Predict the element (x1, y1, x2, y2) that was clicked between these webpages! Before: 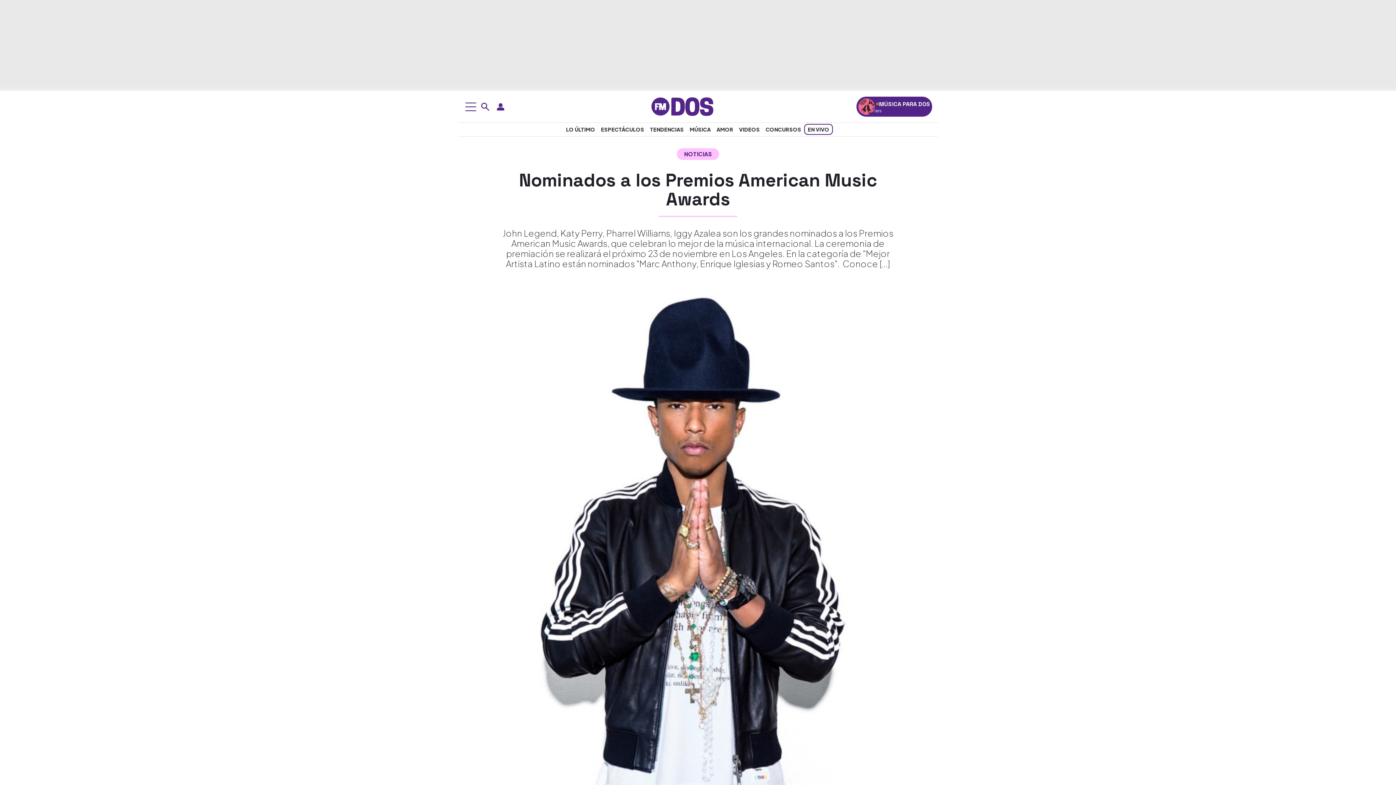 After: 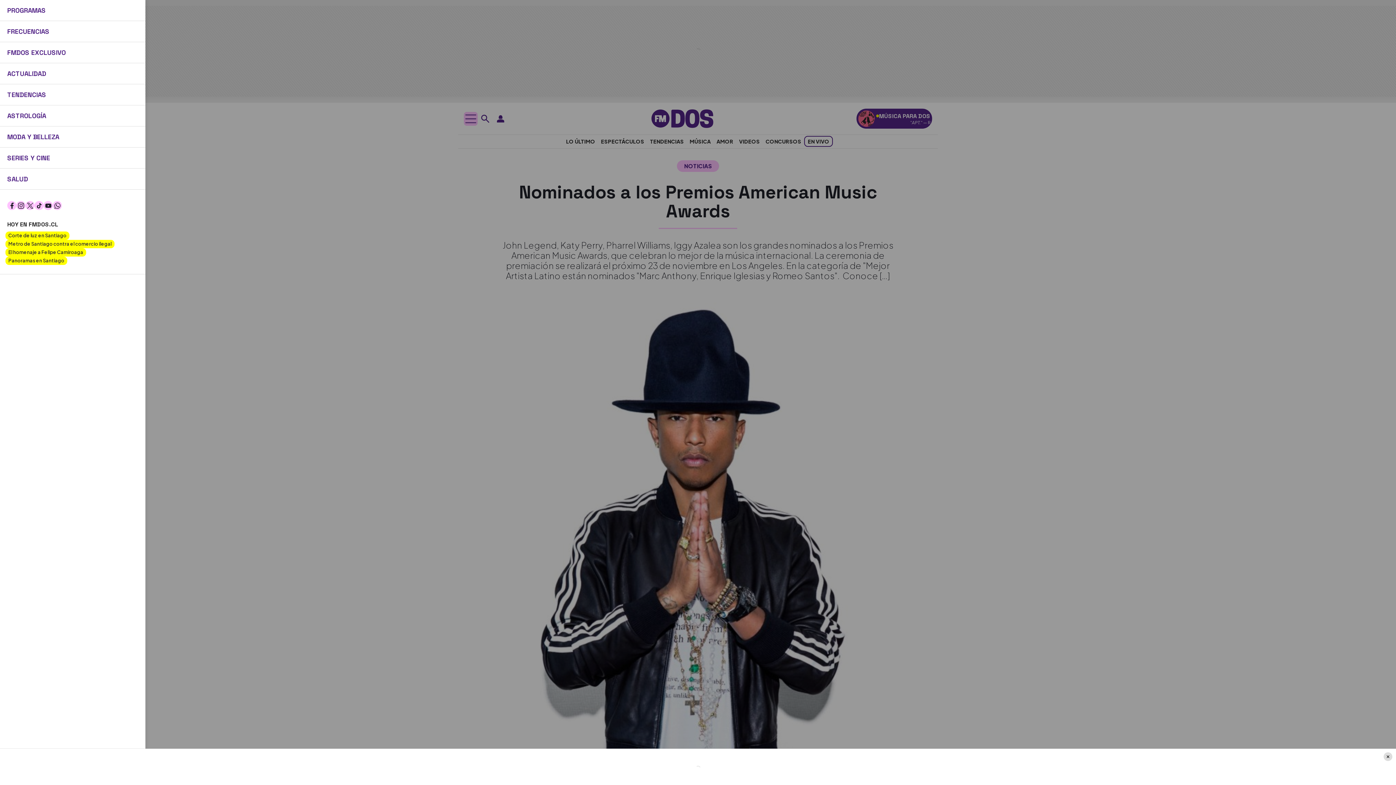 Action: label: Abrir menú bbox: (464, 99, 477, 113)